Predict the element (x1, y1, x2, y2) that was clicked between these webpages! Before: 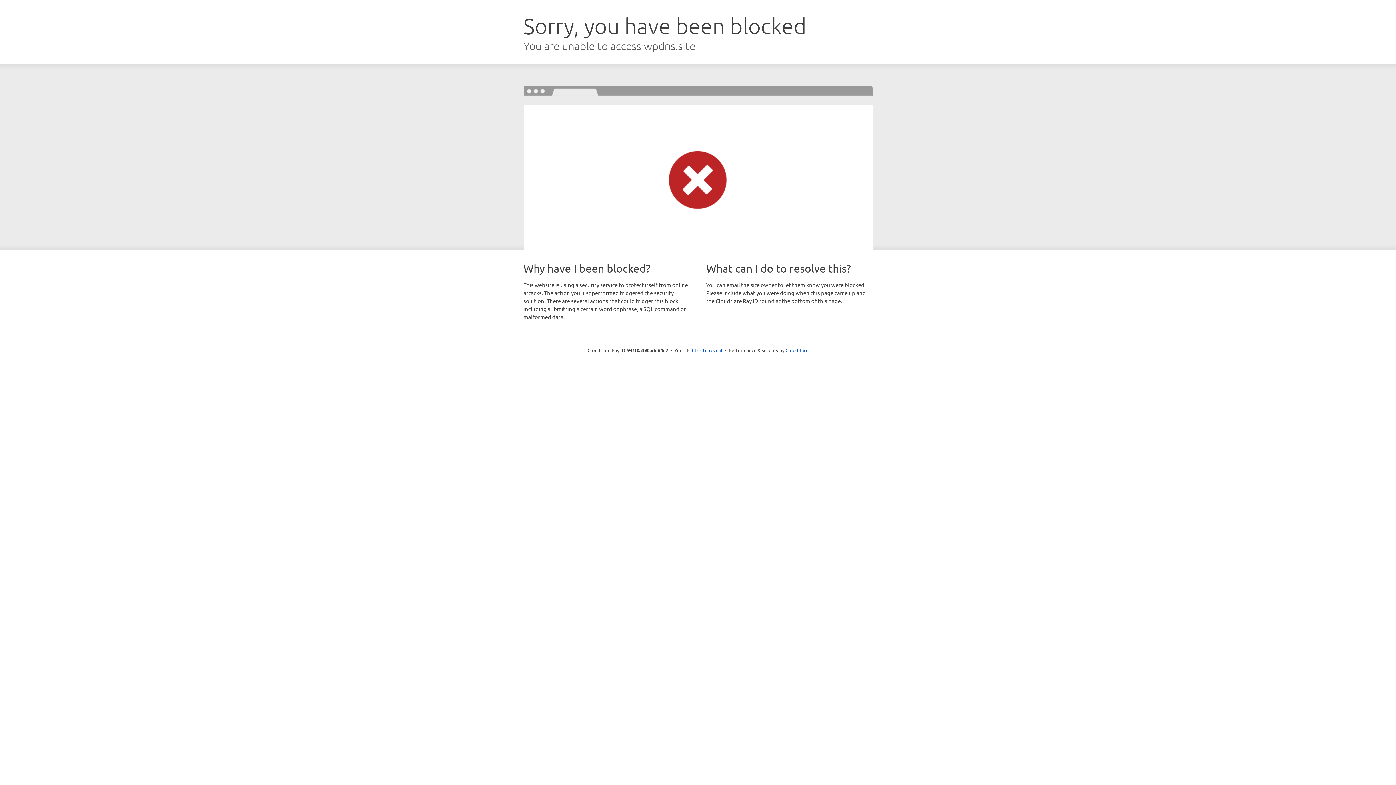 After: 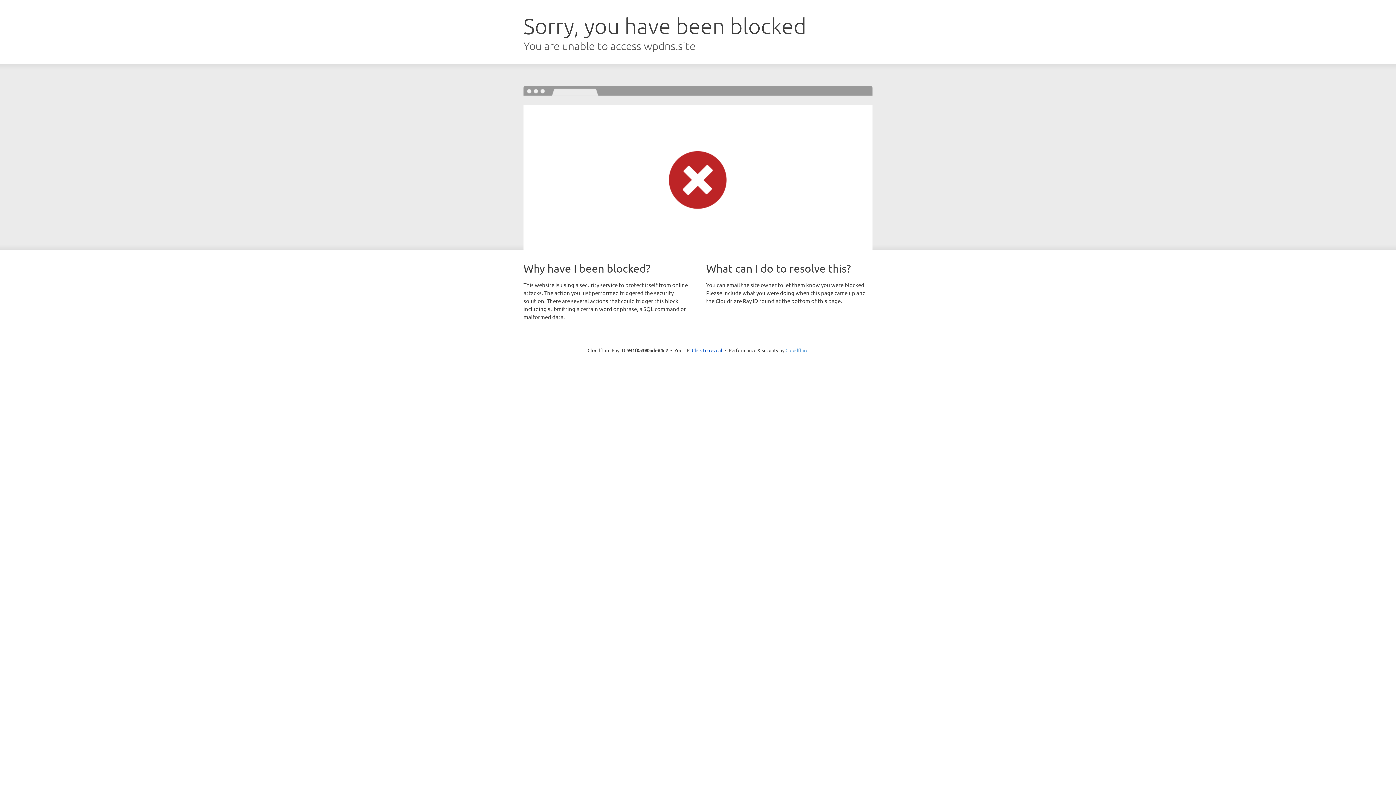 Action: bbox: (785, 347, 808, 353) label: Cloudflare